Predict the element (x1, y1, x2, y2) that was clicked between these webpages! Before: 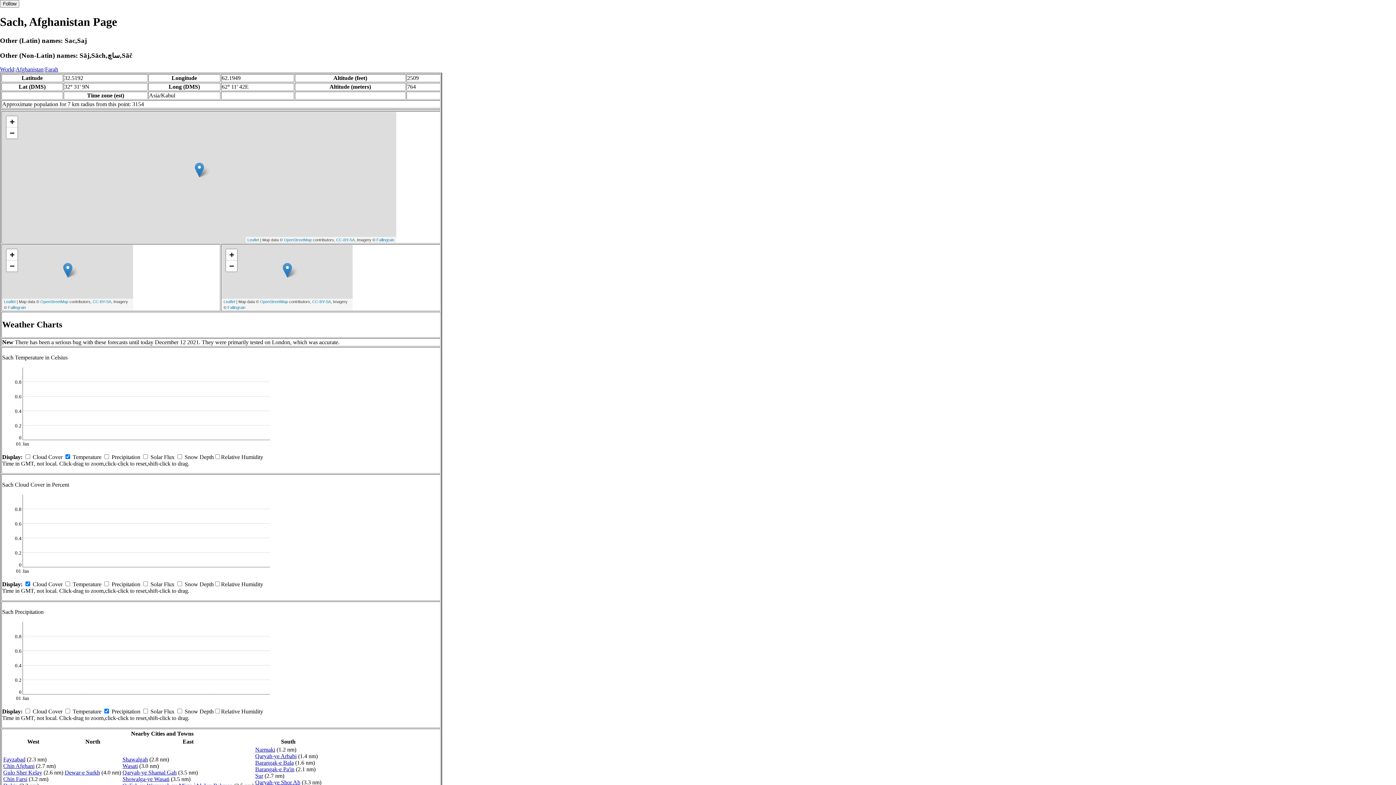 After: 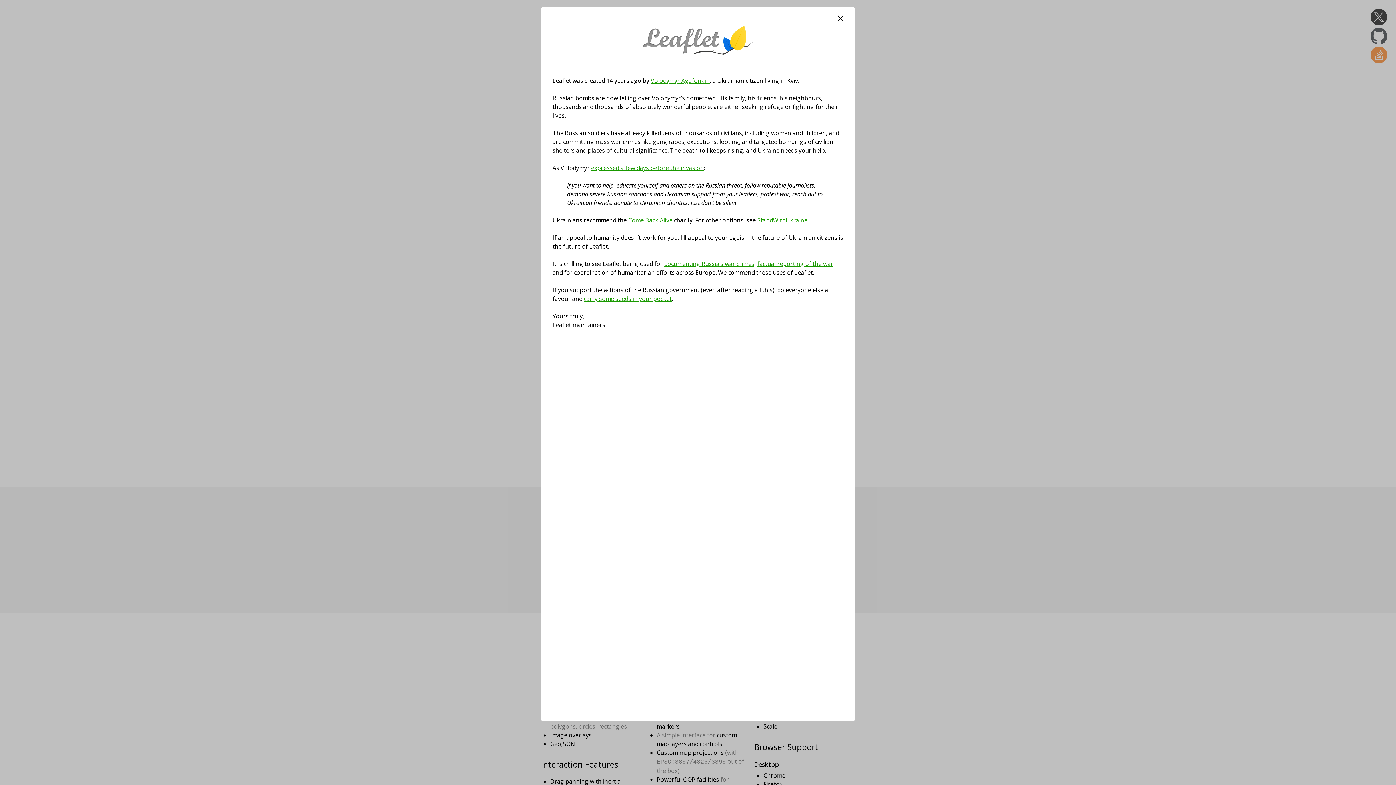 Action: bbox: (247, 237, 259, 242) label: Leaflet